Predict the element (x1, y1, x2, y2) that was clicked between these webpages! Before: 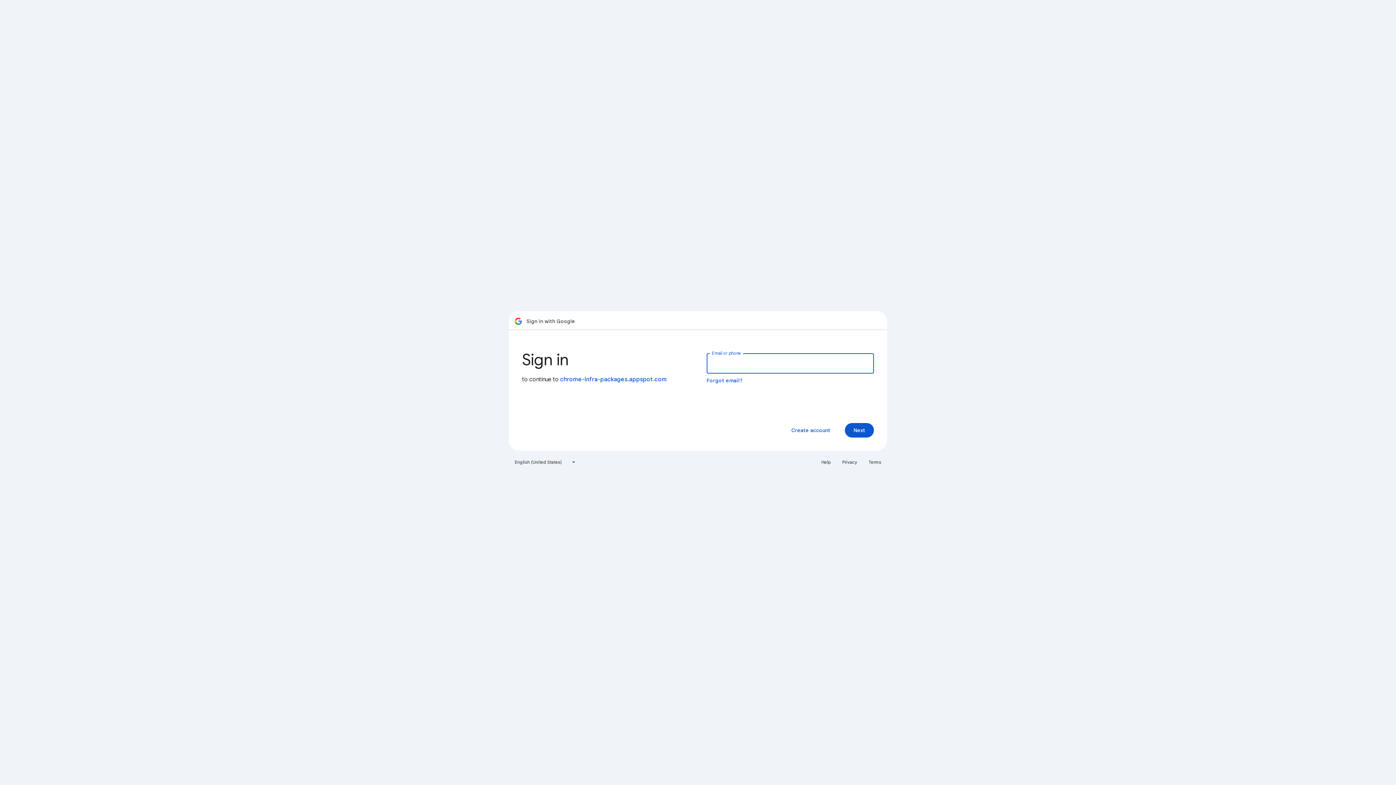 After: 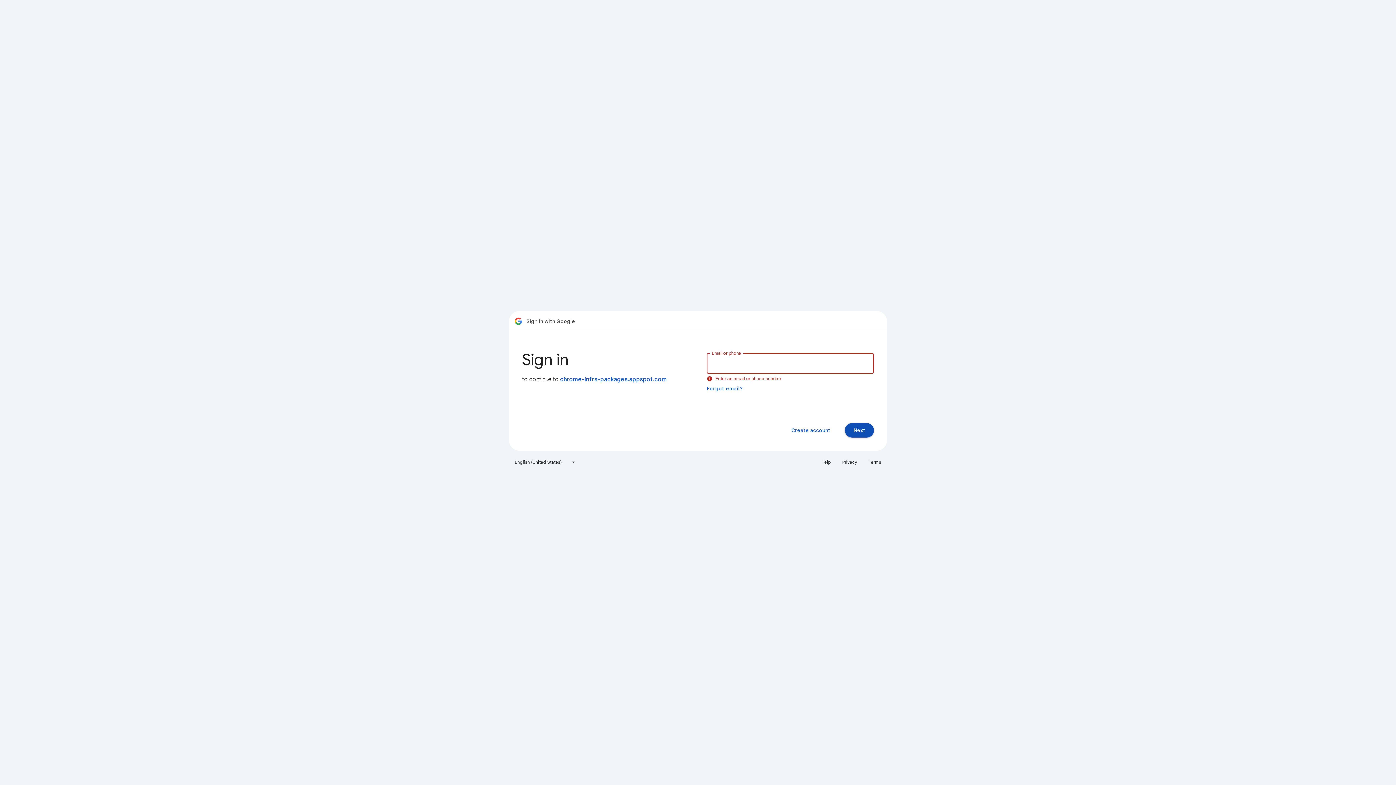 Action: bbox: (845, 423, 874, 437) label: Next